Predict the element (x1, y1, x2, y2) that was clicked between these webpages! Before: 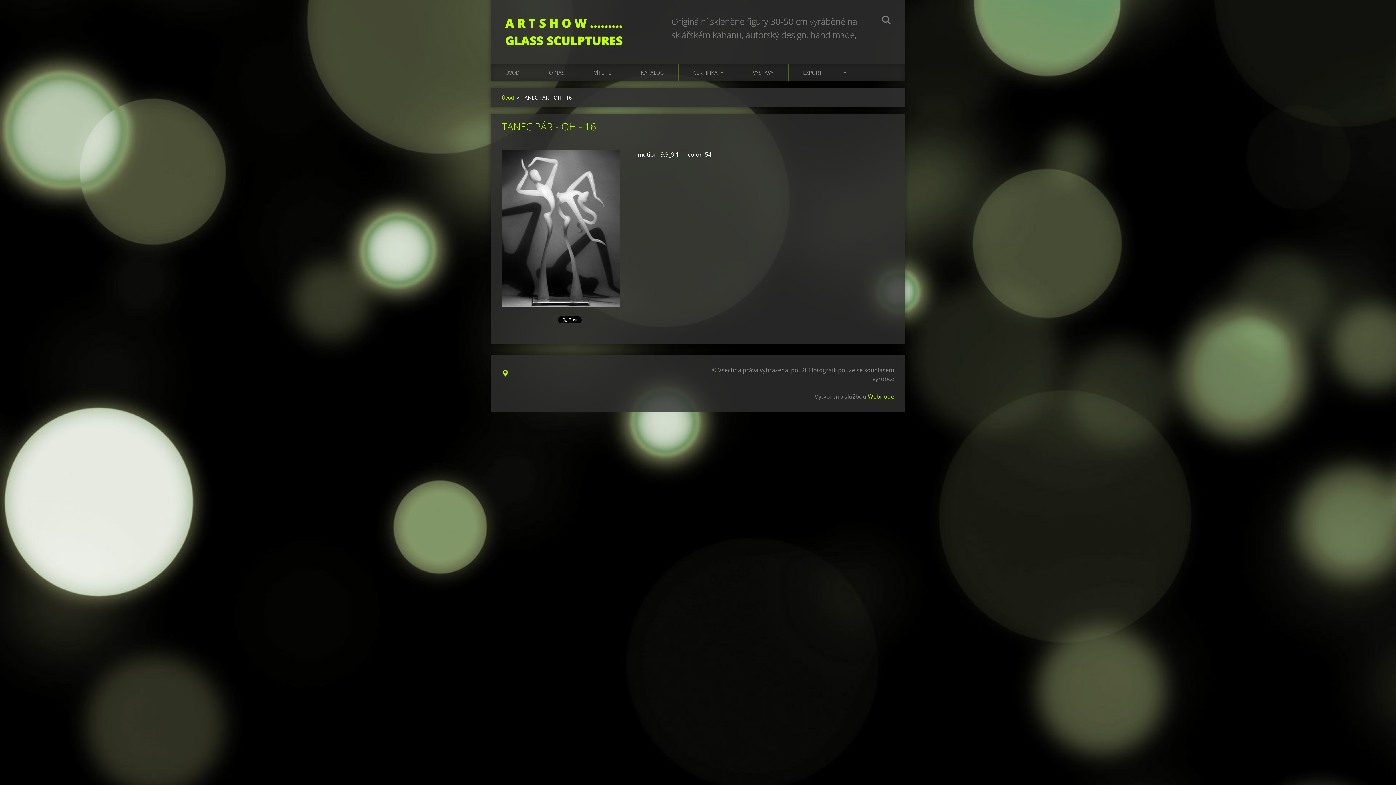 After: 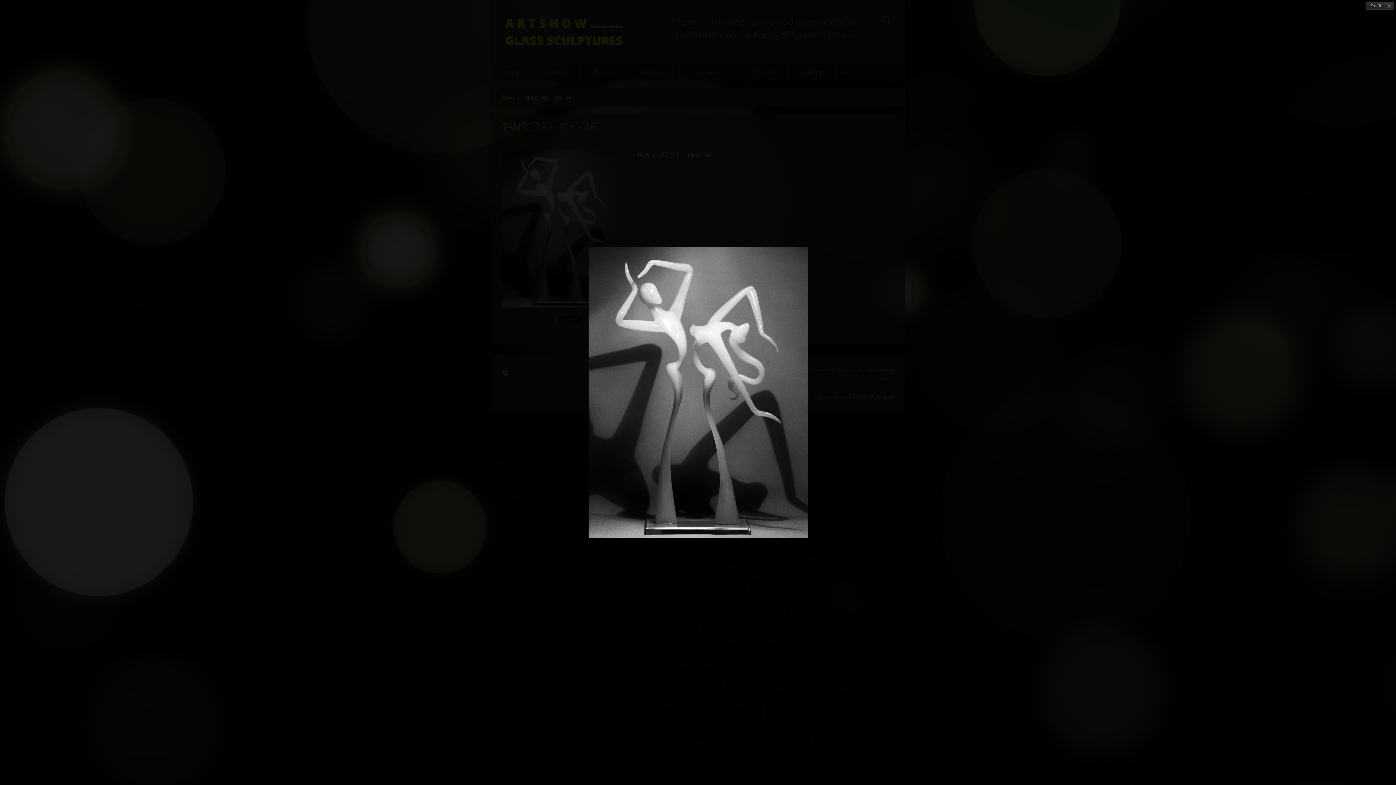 Action: bbox: (501, 150, 620, 307)